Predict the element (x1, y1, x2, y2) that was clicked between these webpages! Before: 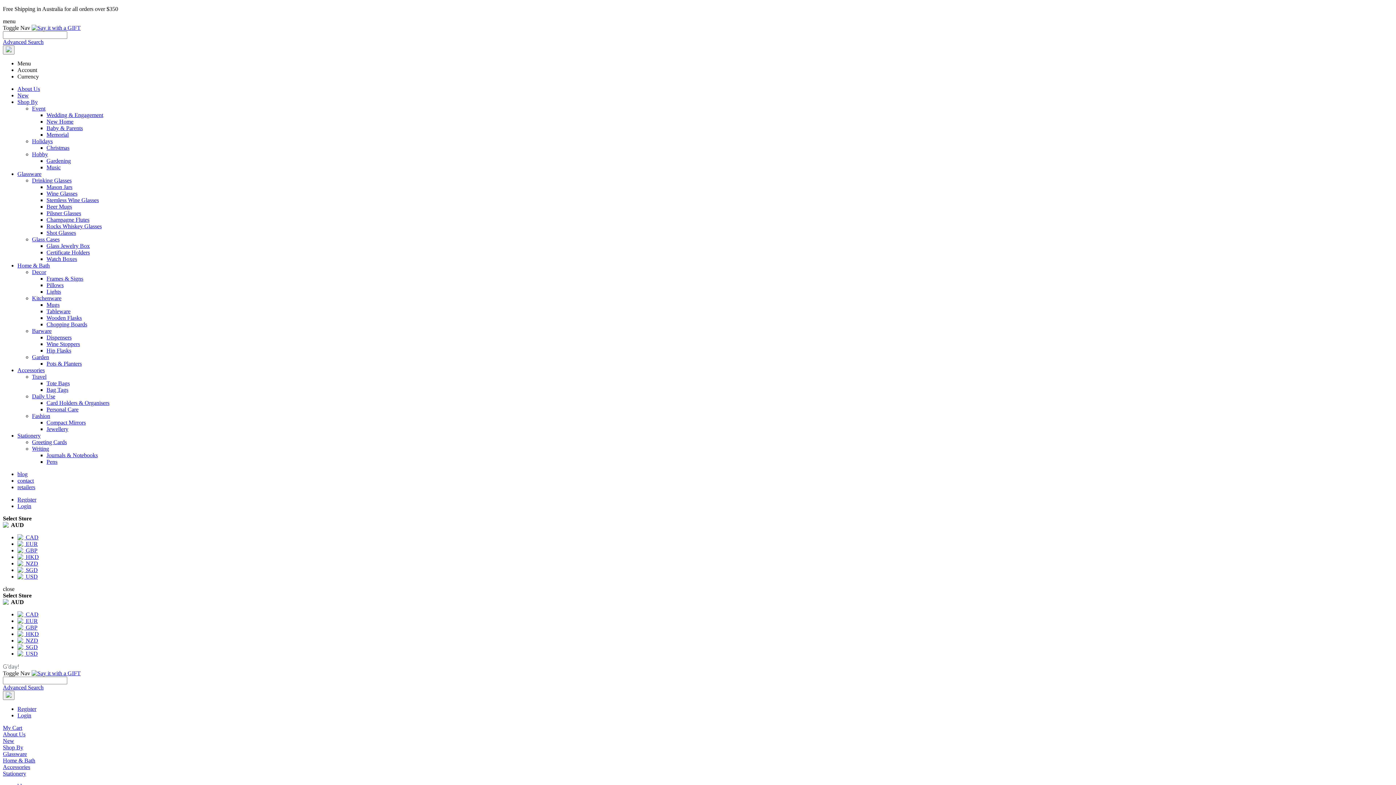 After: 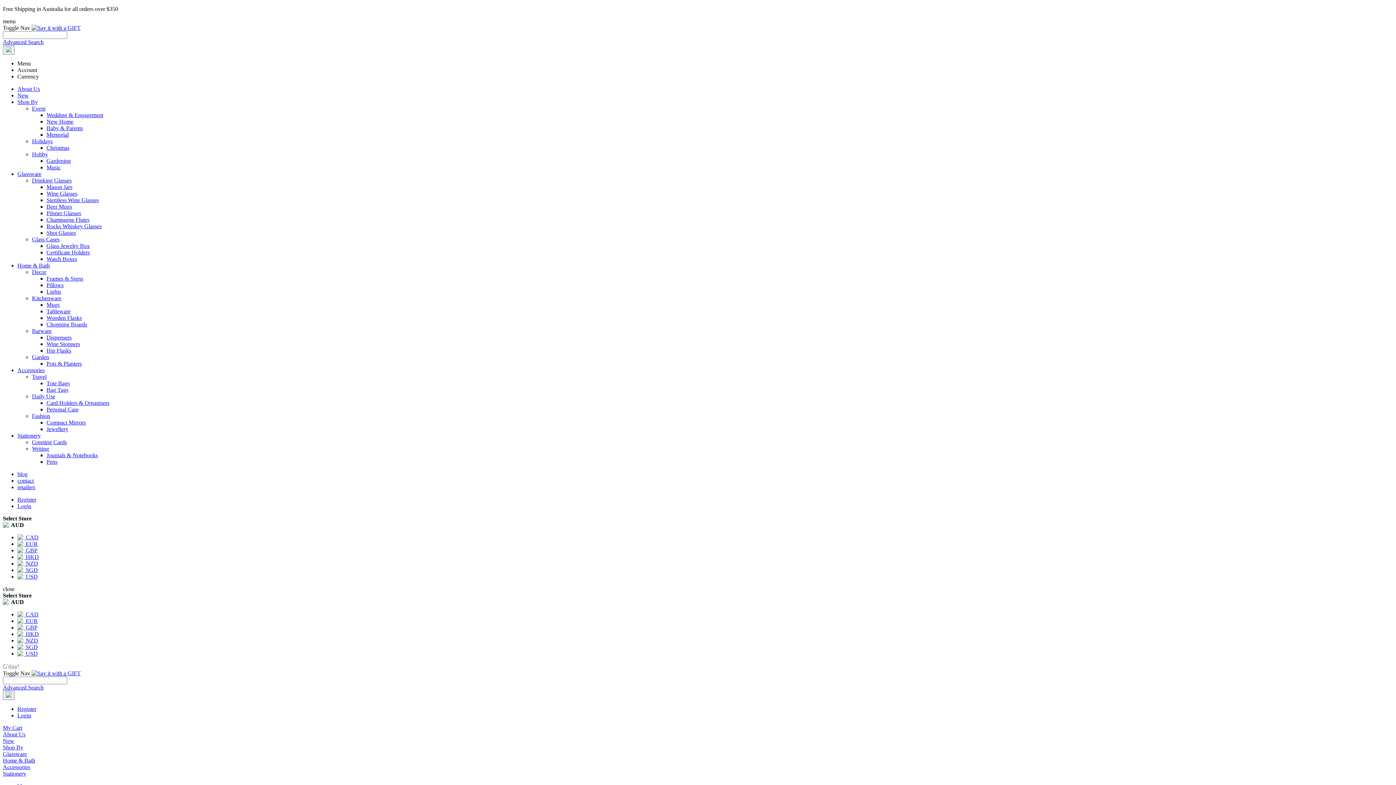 Action: label: Drinking Glasses bbox: (32, 177, 71, 183)